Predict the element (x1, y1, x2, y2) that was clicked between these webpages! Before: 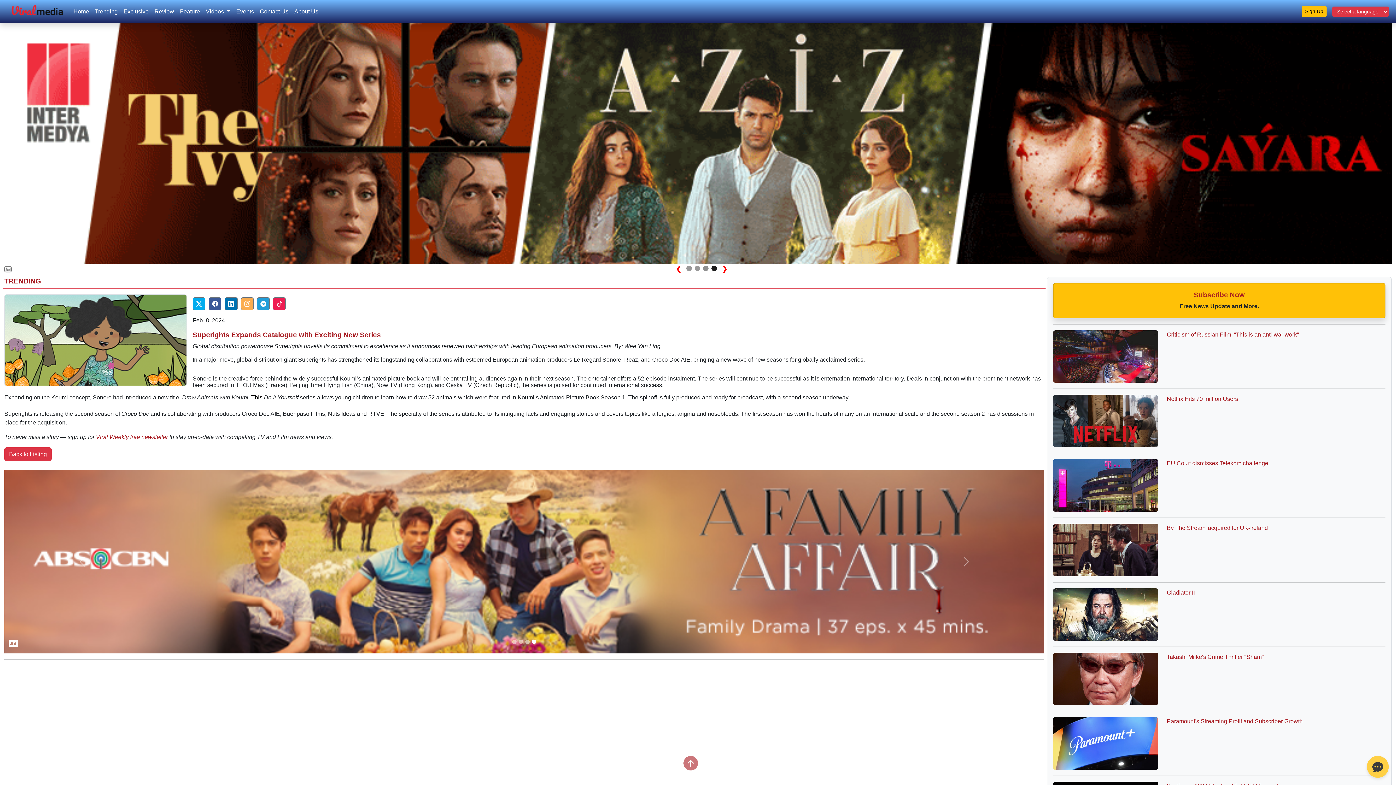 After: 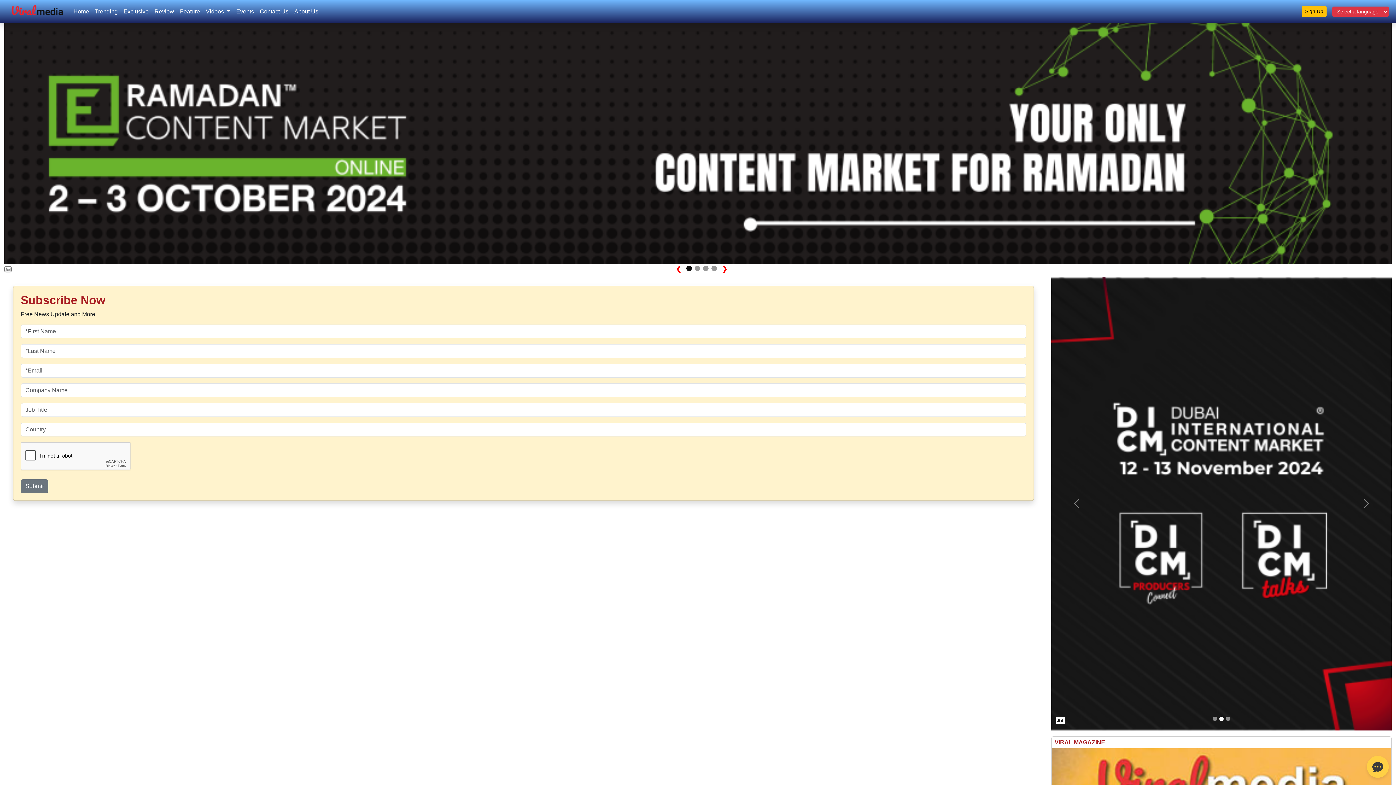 Action: bbox: (94, 434, 168, 440) label:  Viral Weekly free newsletter